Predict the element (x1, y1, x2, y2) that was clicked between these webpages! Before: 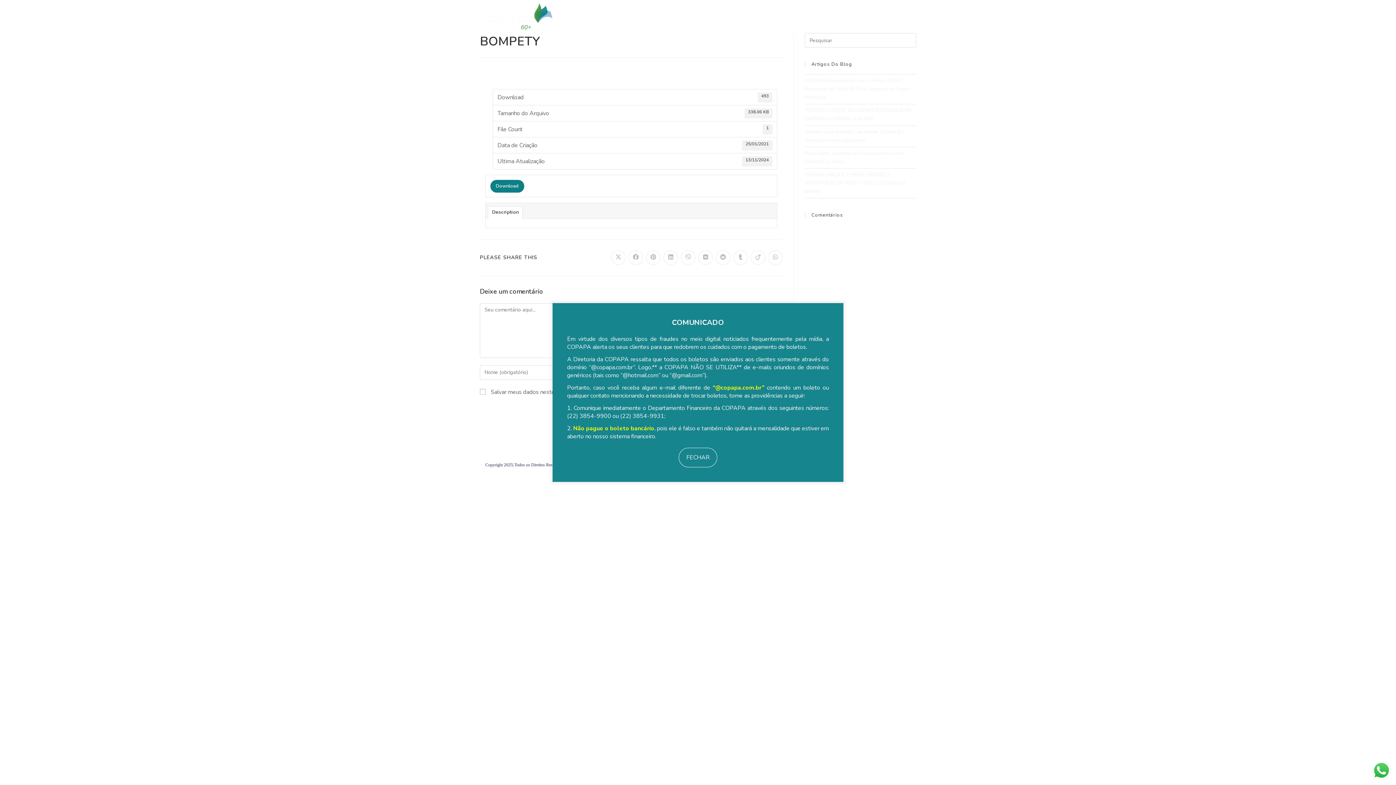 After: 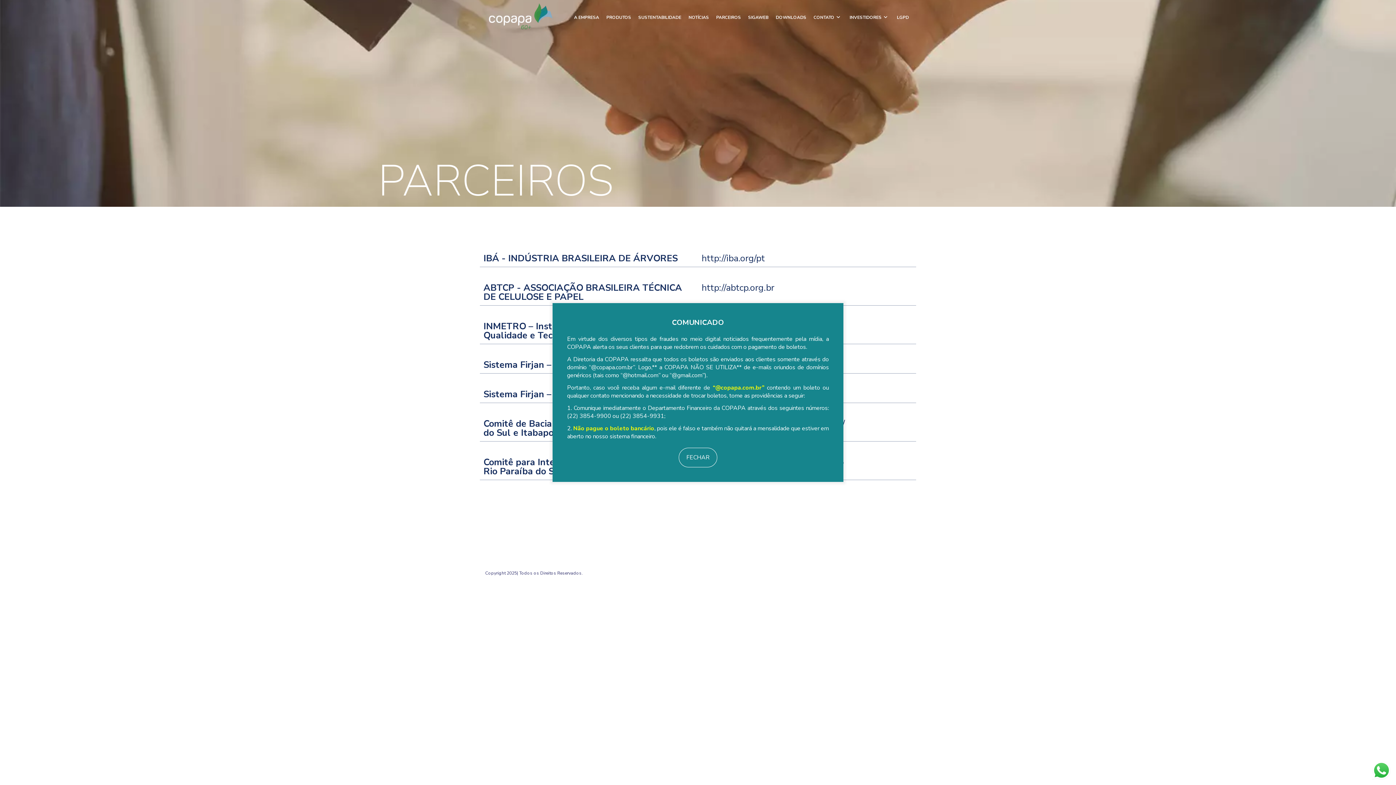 Action: bbox: (712, 10, 744, 24) label: PARCEIROS